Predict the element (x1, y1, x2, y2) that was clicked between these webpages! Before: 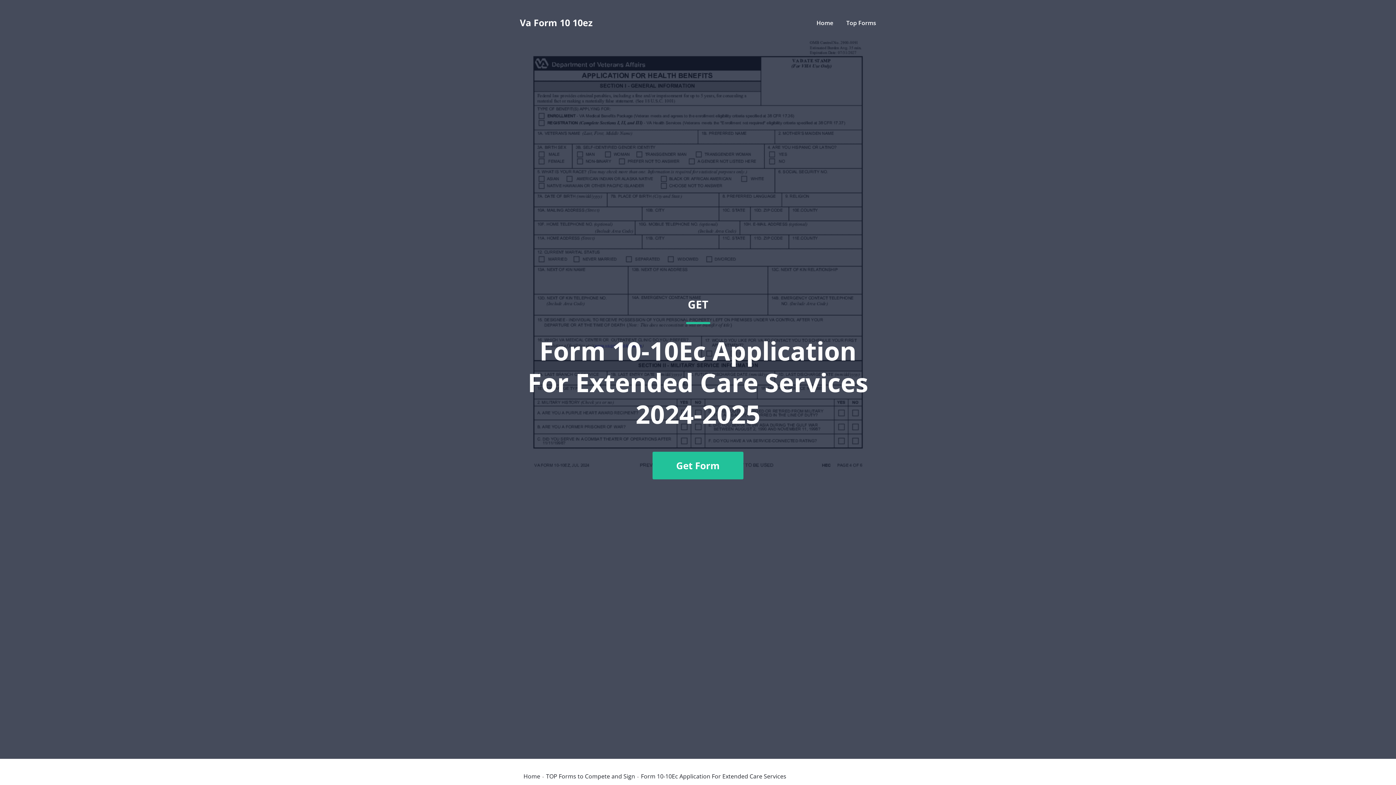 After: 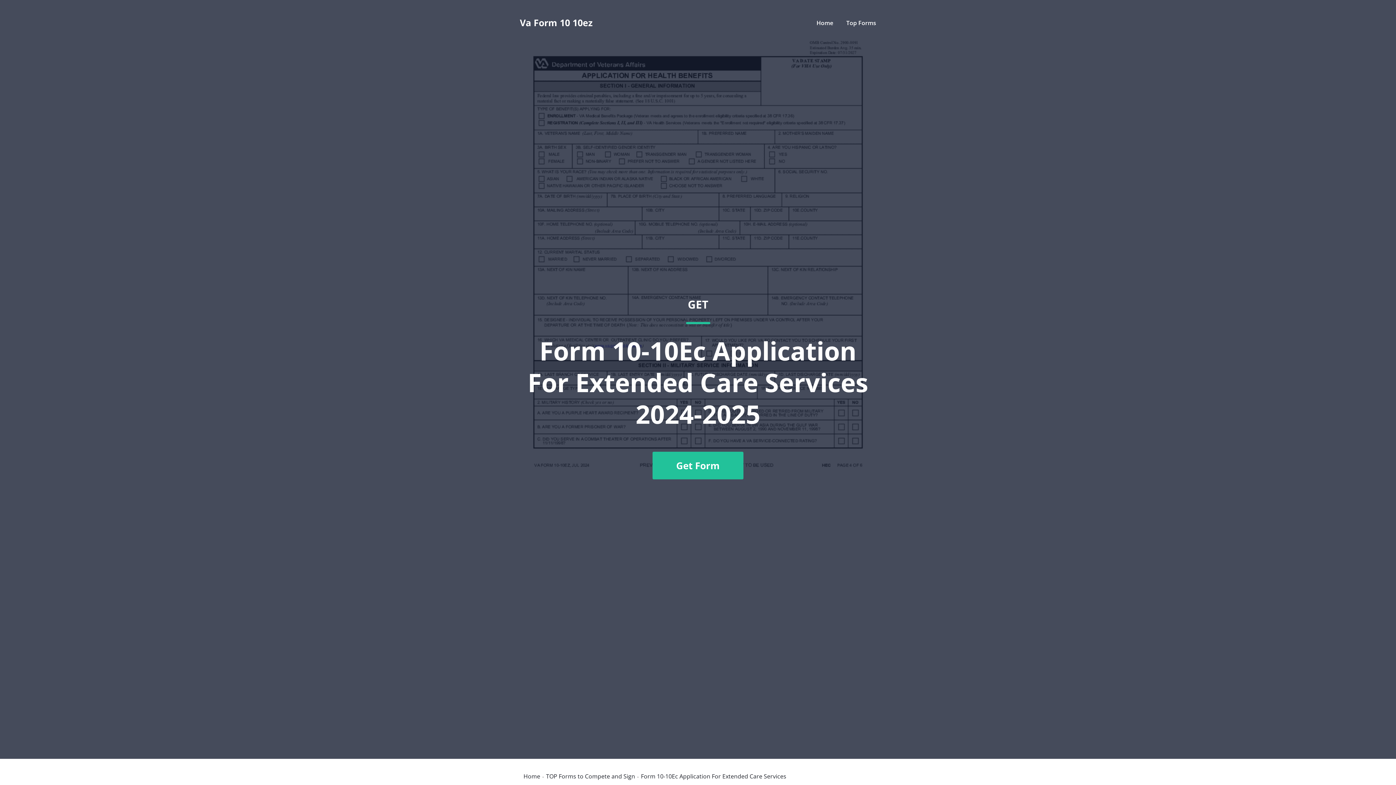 Action: label: GET
Form 10-10Ec Application For Extended Care Services 2024-2025
Get Form bbox: (520, 36, 876, 741)